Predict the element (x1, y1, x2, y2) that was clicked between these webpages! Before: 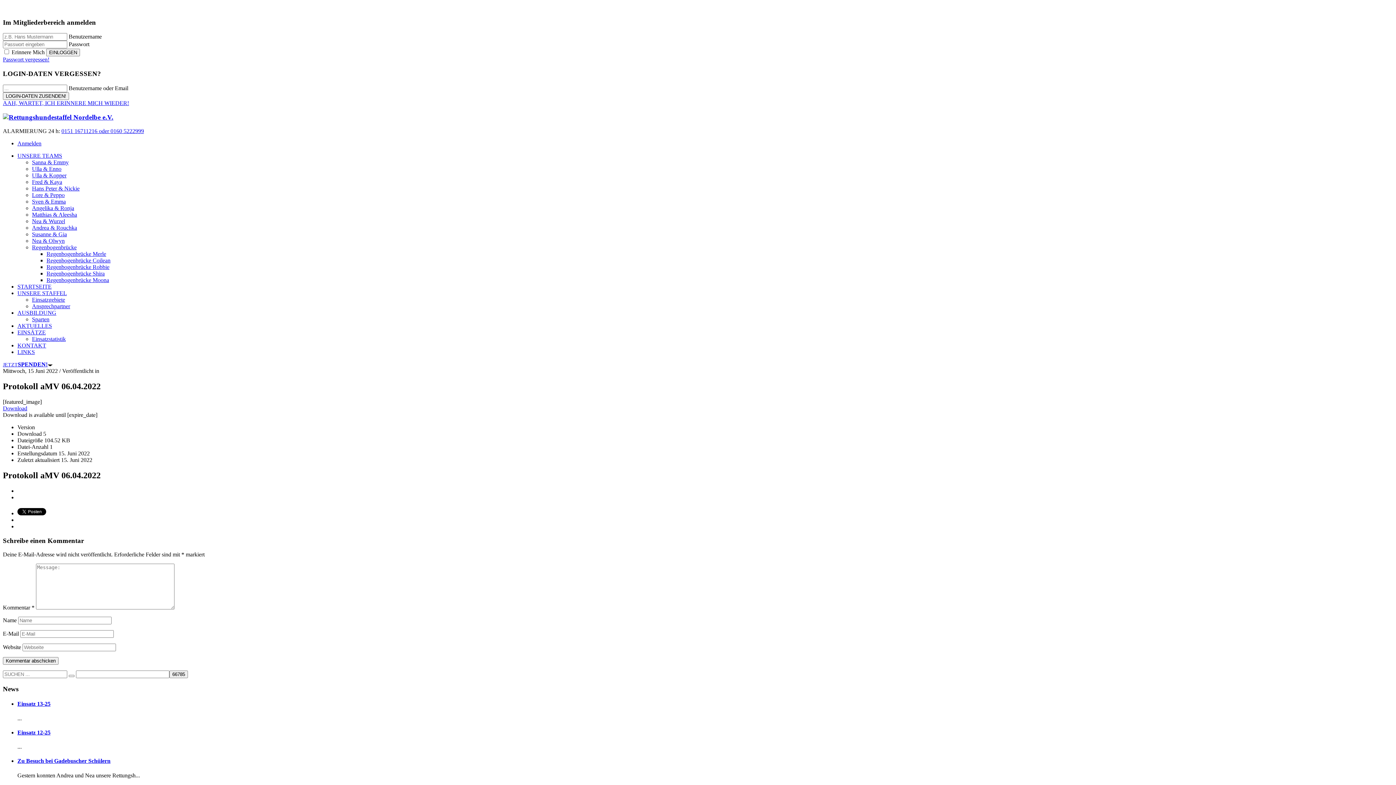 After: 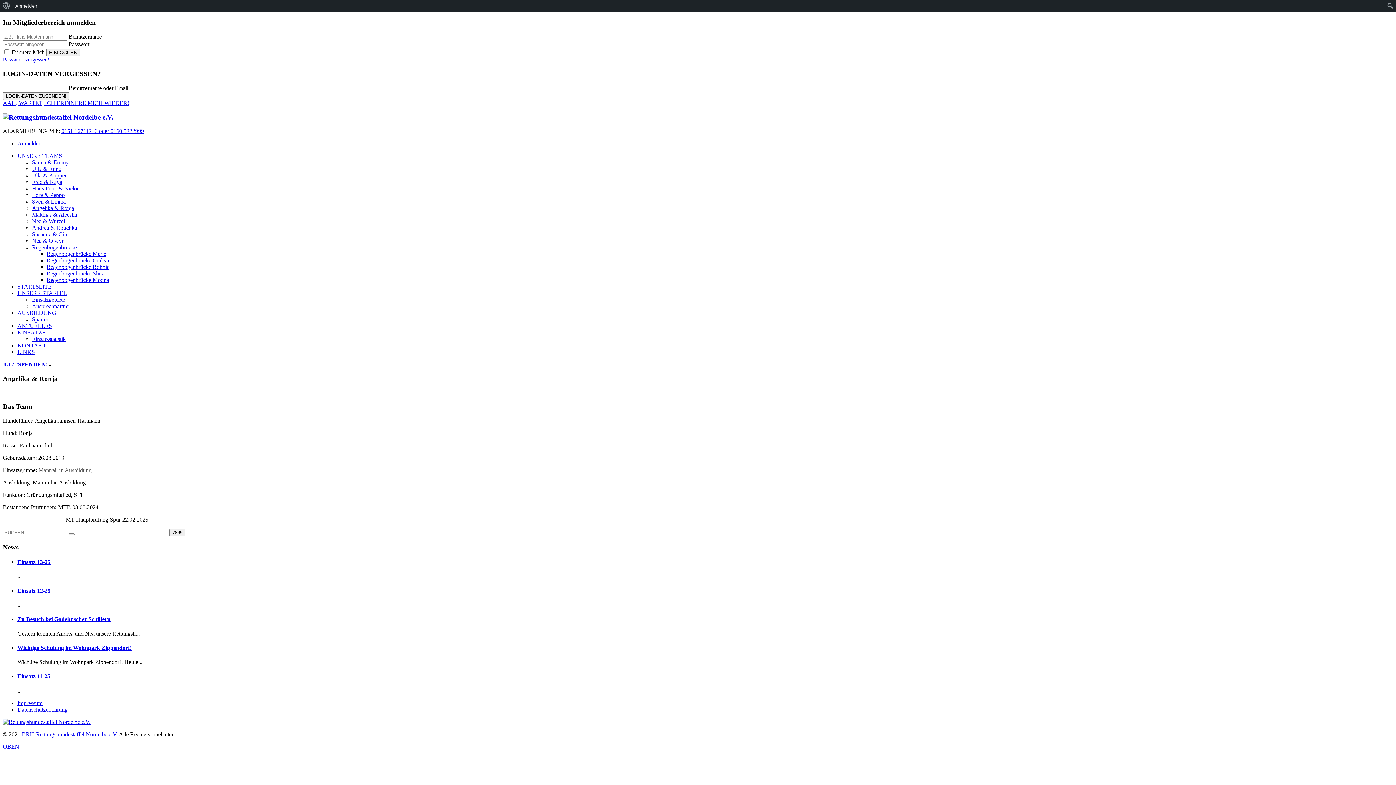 Action: label: Angelika & Ronja bbox: (32, 205, 74, 211)